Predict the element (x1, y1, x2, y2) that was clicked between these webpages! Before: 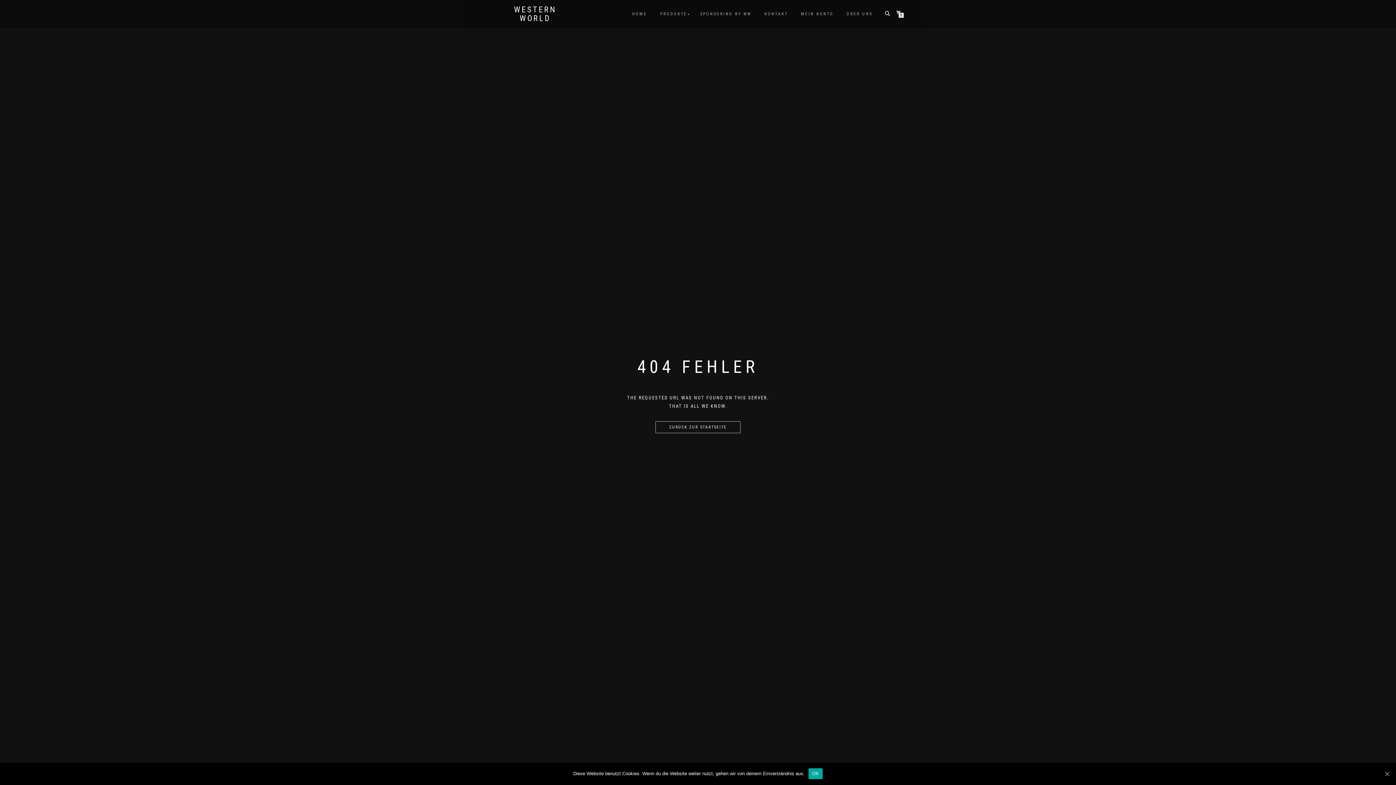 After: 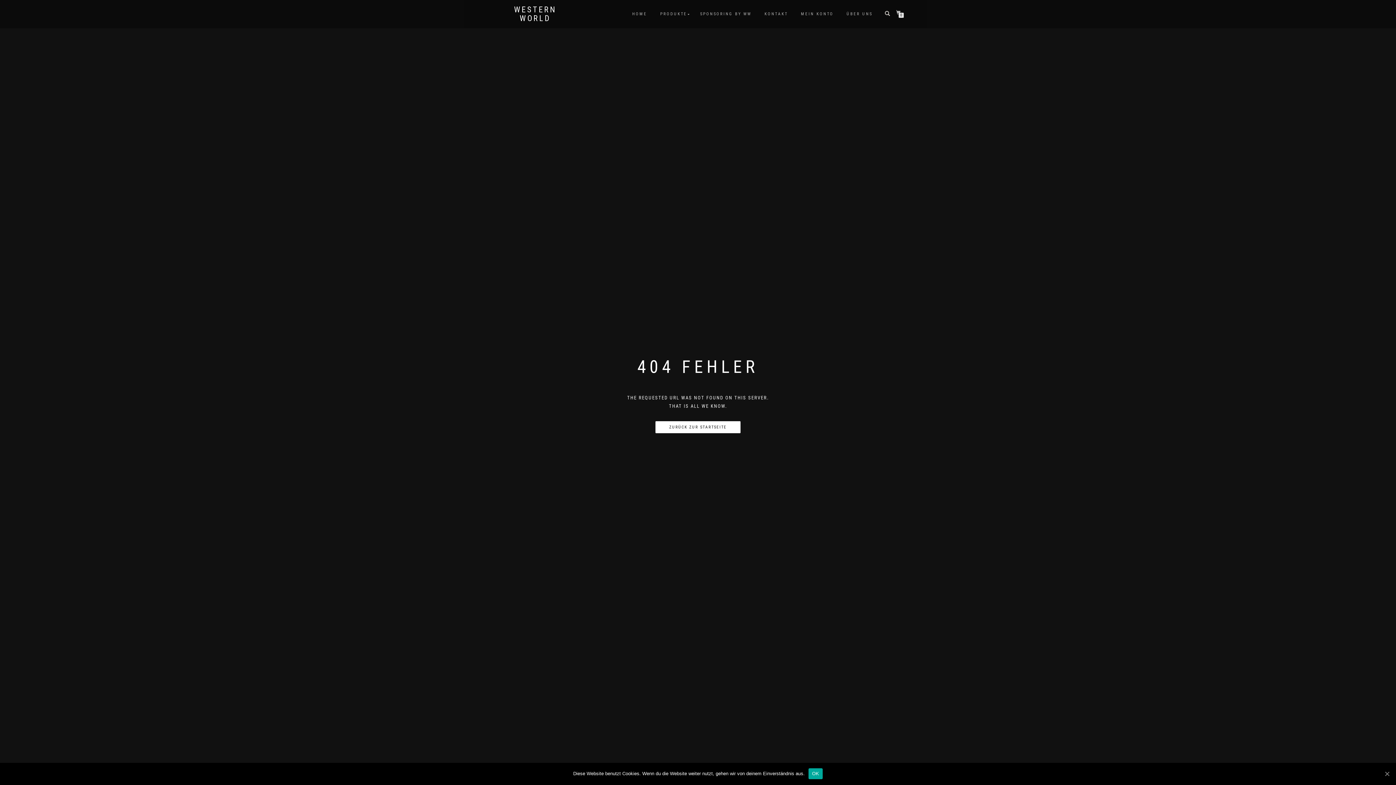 Action: bbox: (655, 421, 740, 433) label: ZURÜCK ZUR STARTSEITE